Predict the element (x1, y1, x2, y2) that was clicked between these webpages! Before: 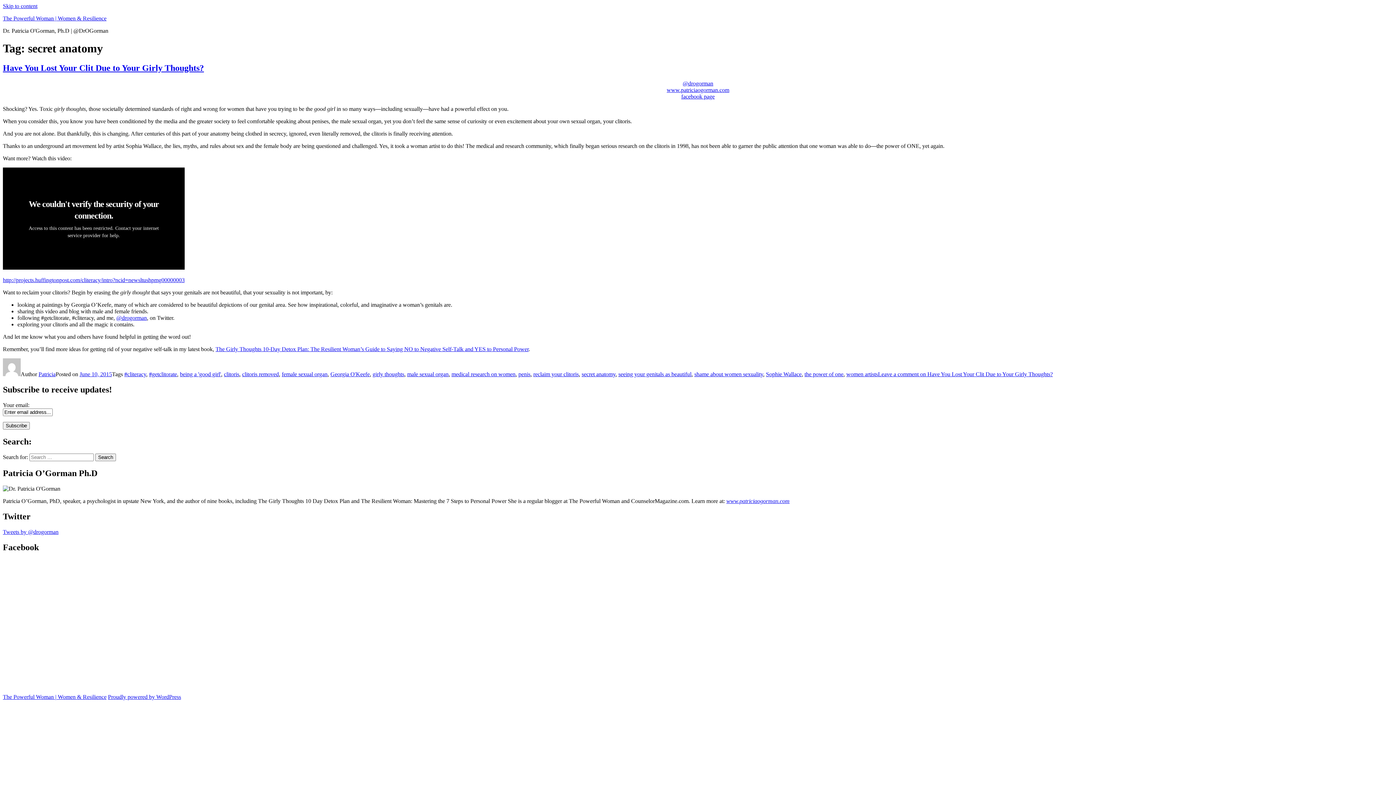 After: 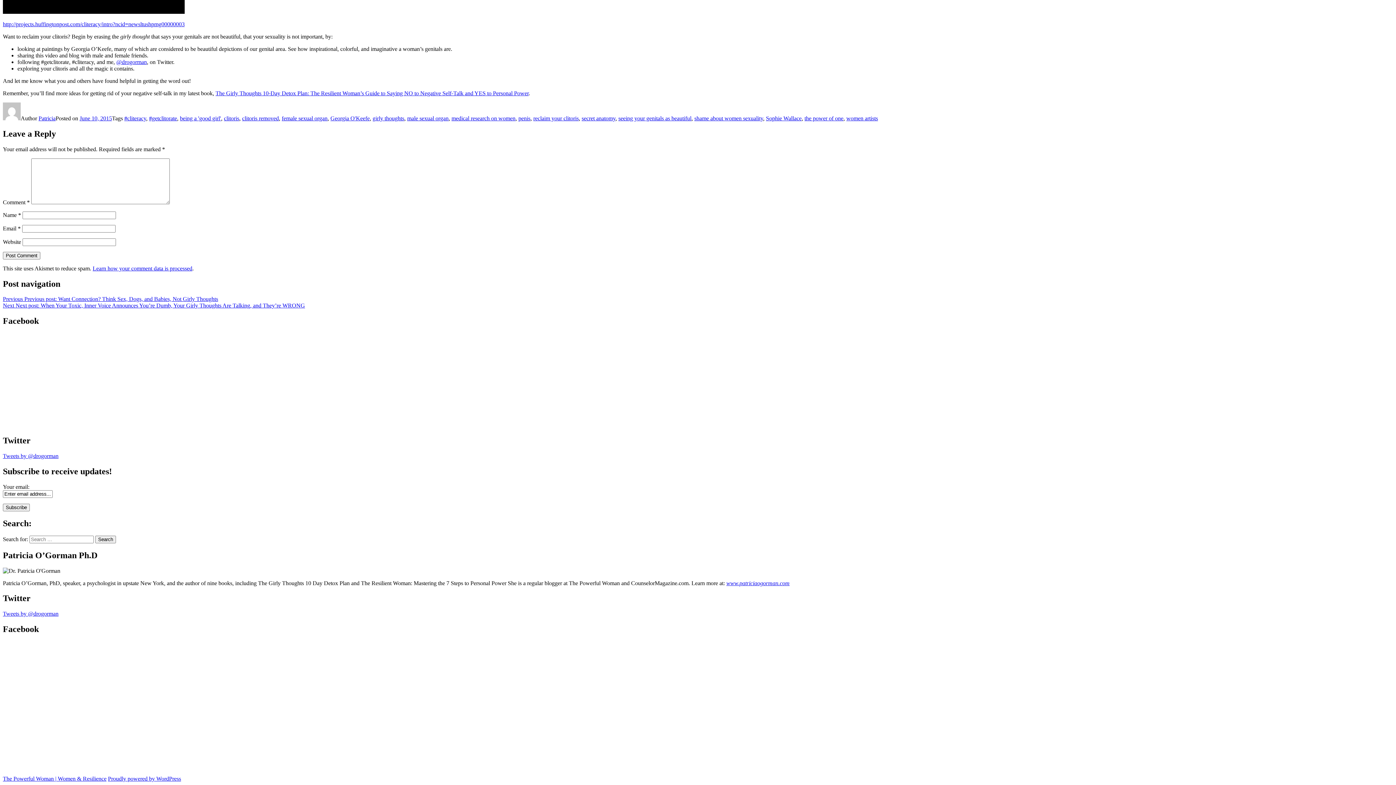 Action: label: Leave a comment on Have You Lost Your Clit Due to Your Girly Thoughts? bbox: (878, 371, 1053, 377)